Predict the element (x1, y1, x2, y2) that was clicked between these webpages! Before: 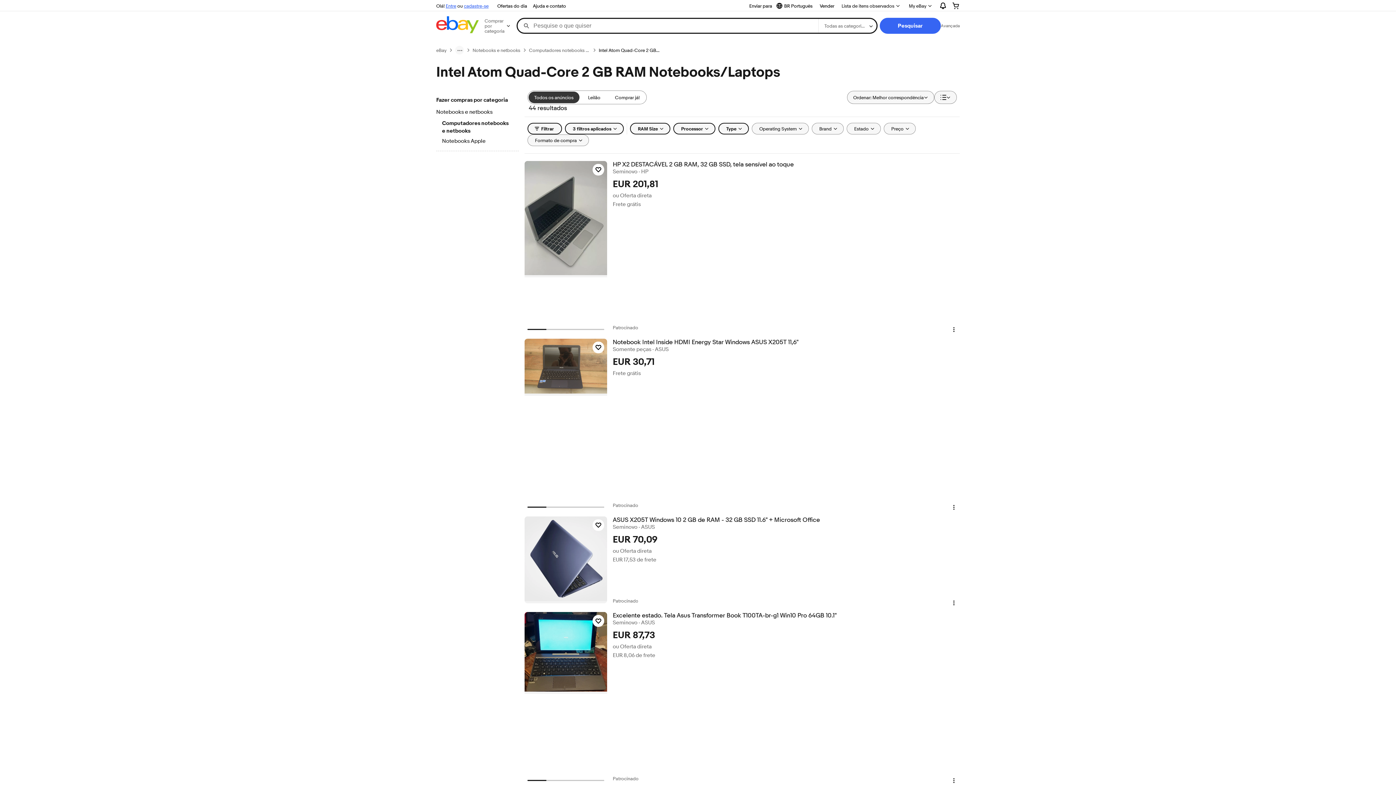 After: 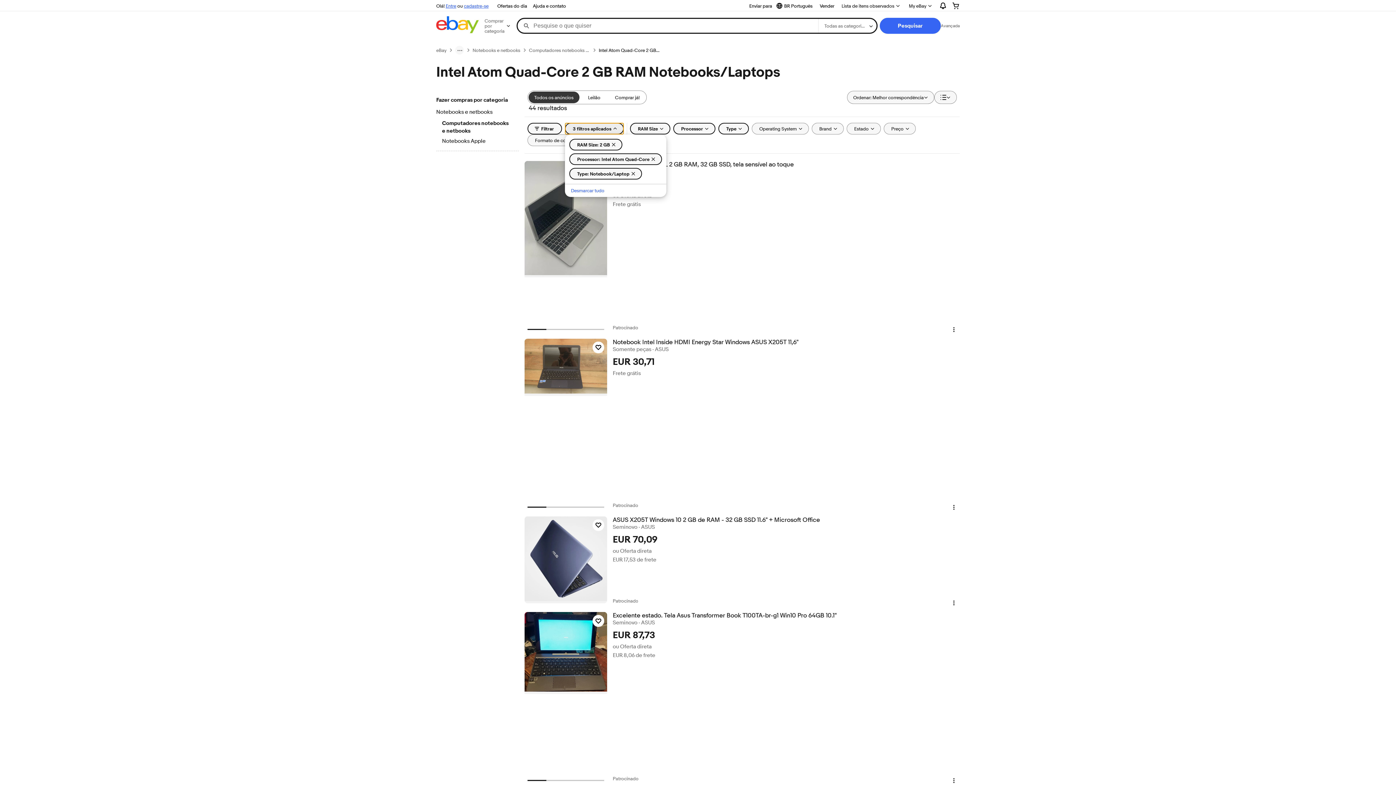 Action: bbox: (564, 122, 623, 134) label: 3 filtros aplicados